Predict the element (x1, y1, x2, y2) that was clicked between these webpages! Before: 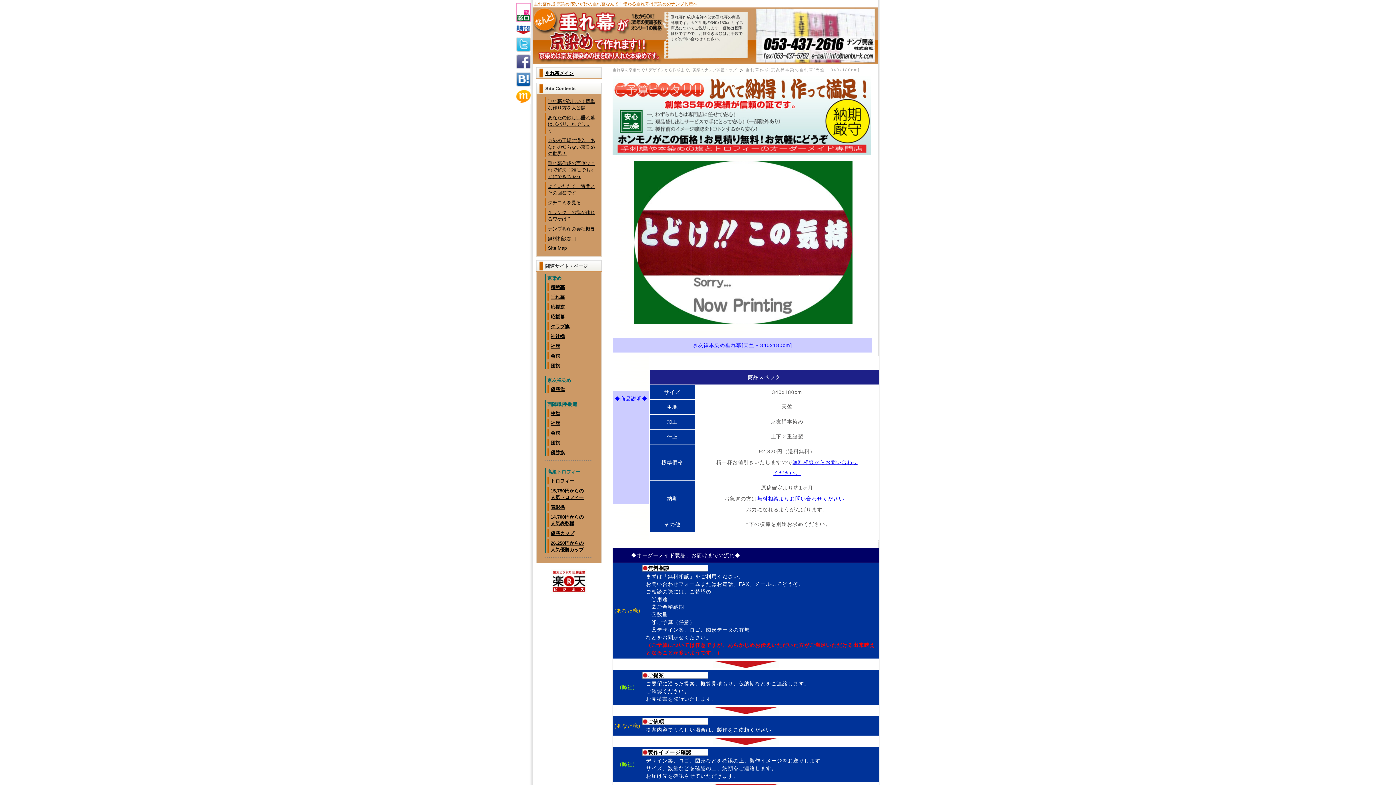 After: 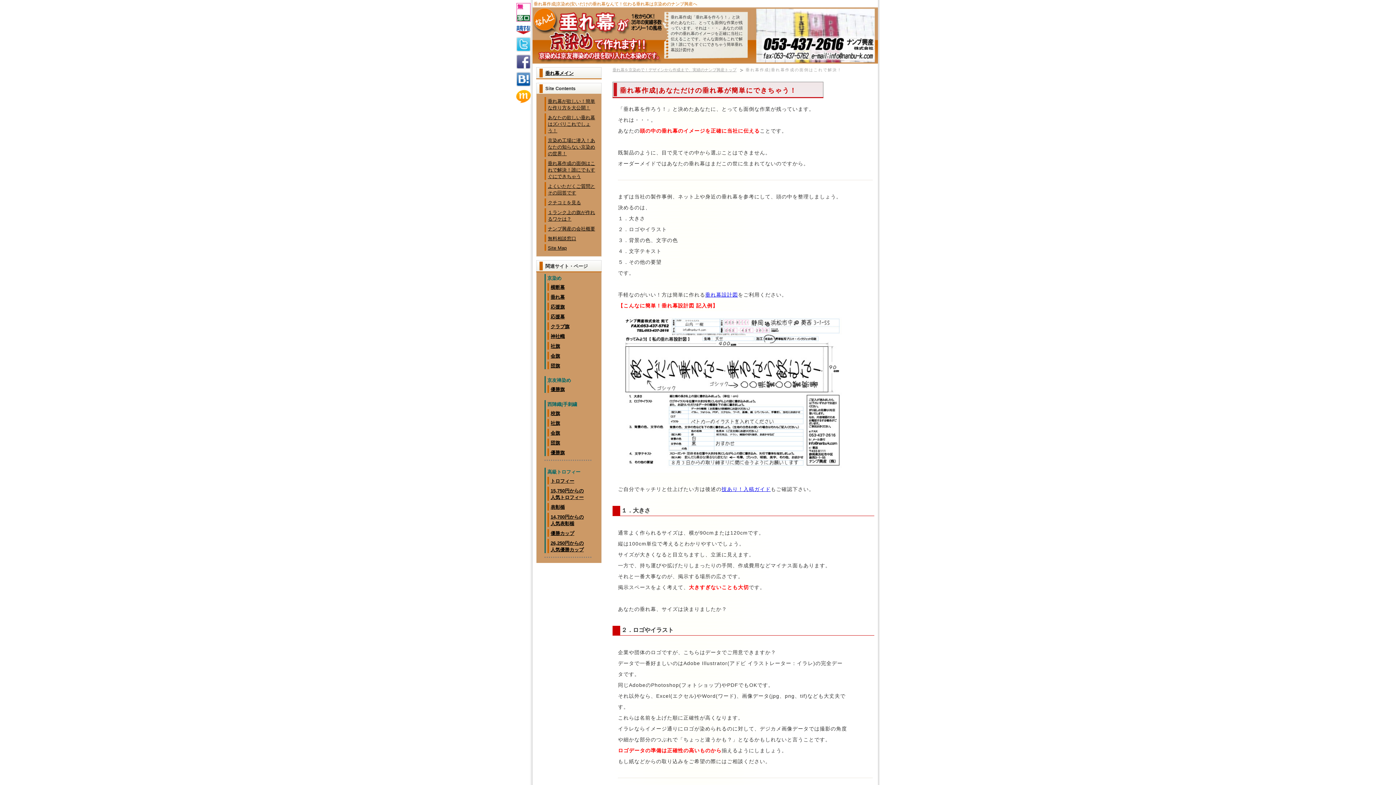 Action: bbox: (548, 160, 595, 179) label: 垂れ幕作成の面倒はこれで解決！誰にでもすぐにできちゃう